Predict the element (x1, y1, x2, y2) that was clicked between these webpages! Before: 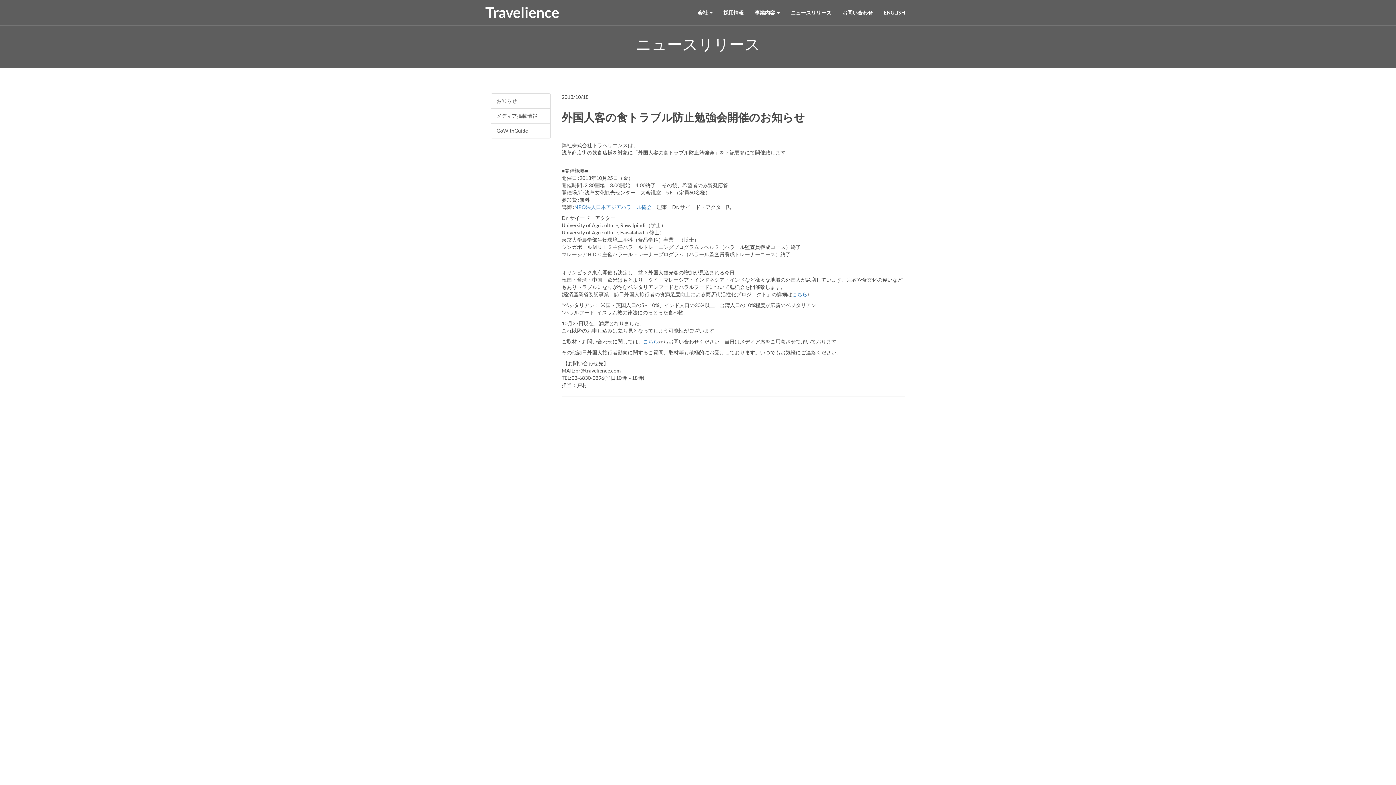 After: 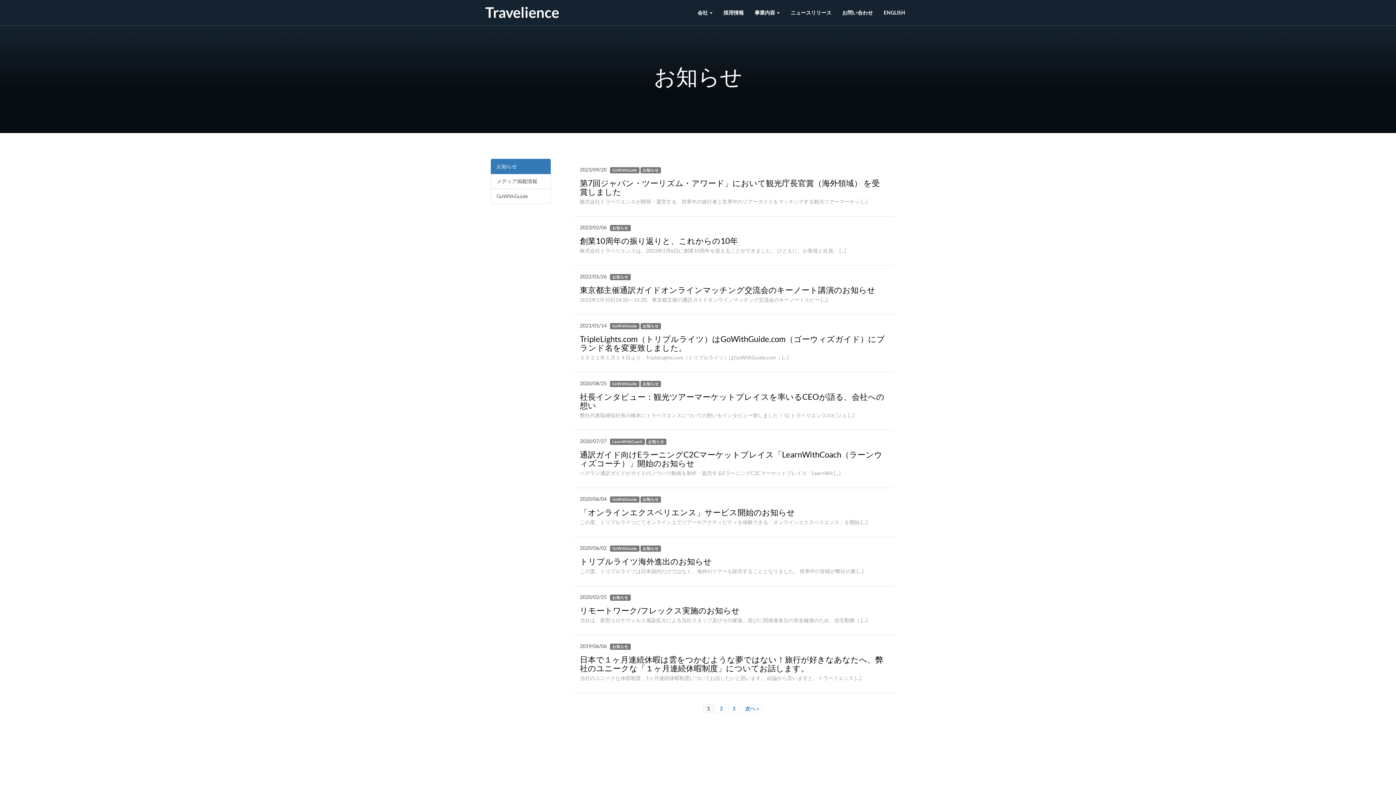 Action: bbox: (490, 93, 550, 108) label: お知らせ